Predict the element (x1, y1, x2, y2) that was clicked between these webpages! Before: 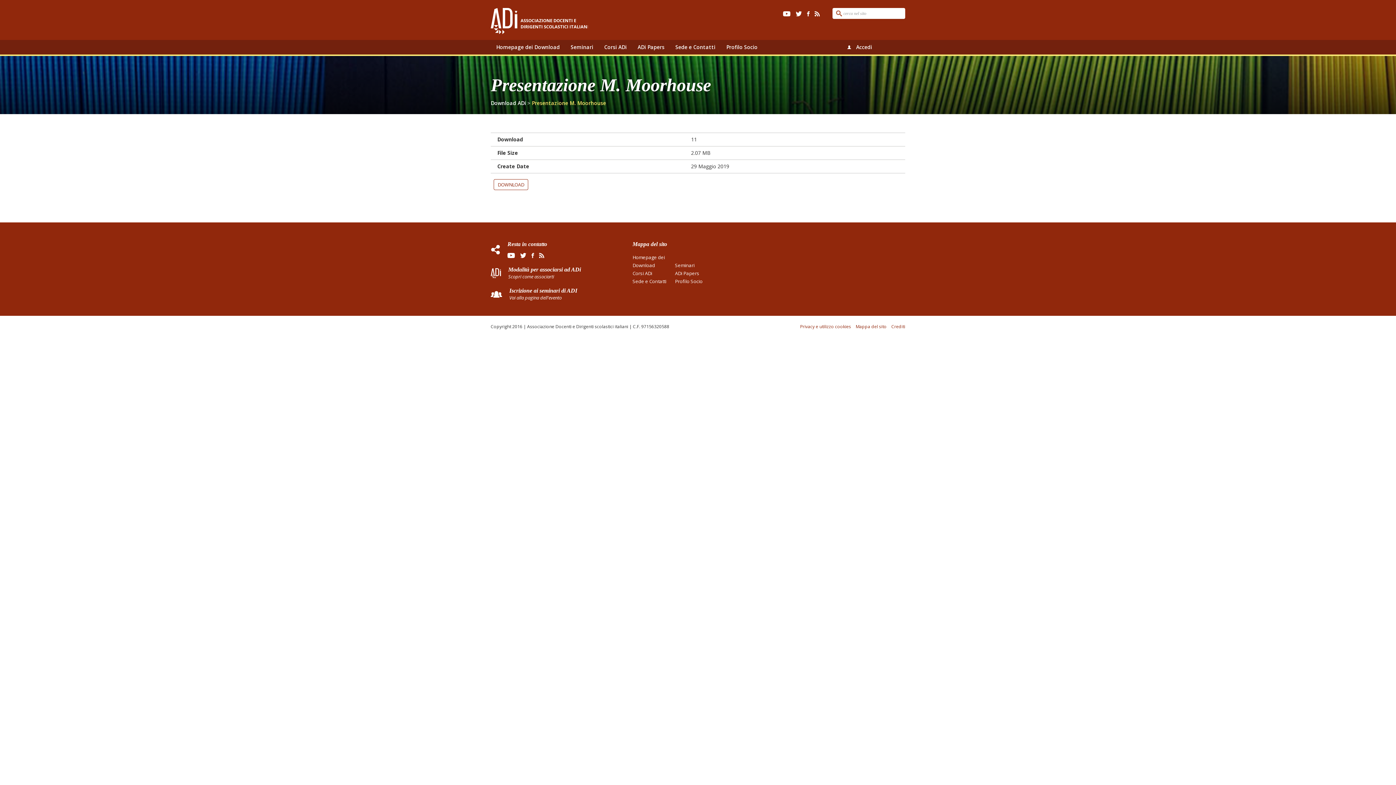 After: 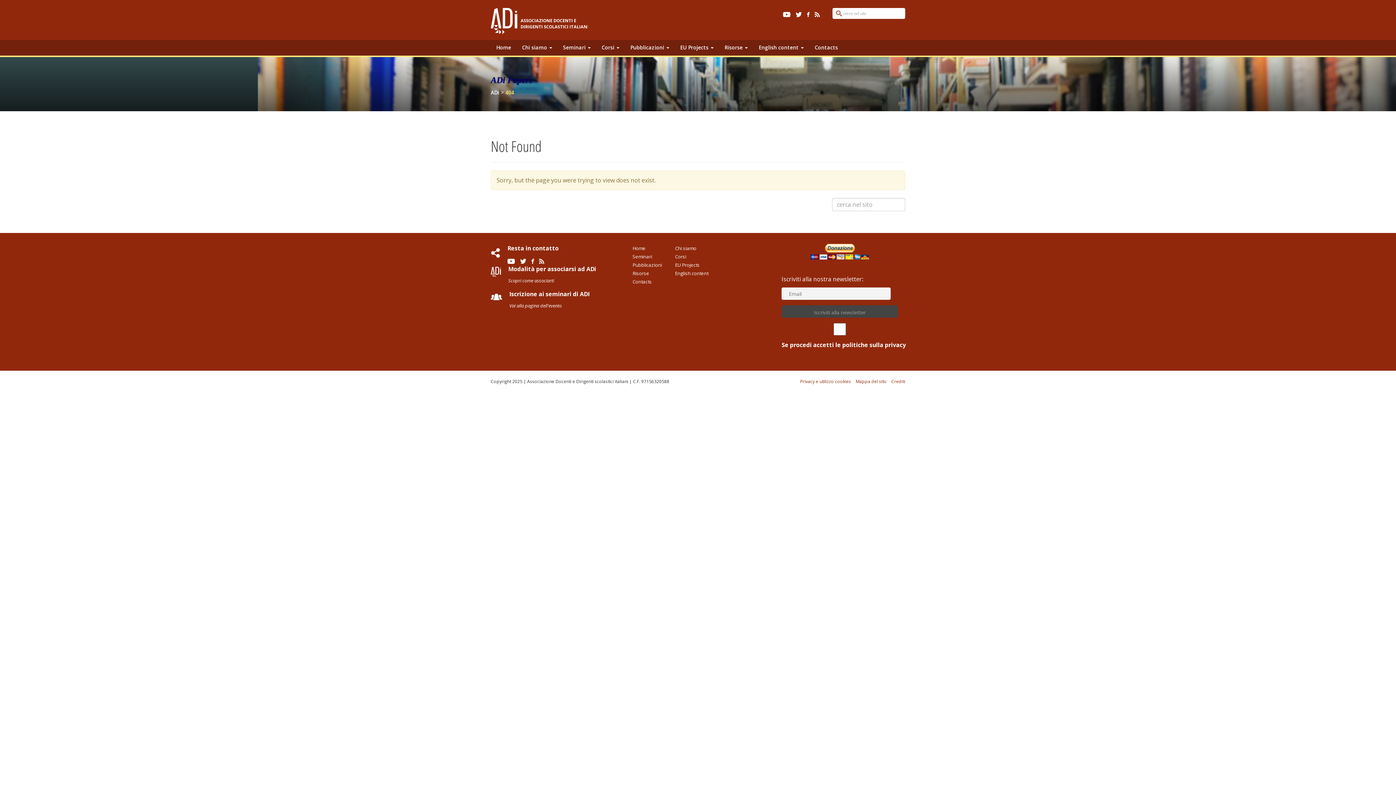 Action: label: Corsi ADi bbox: (632, 270, 652, 276)